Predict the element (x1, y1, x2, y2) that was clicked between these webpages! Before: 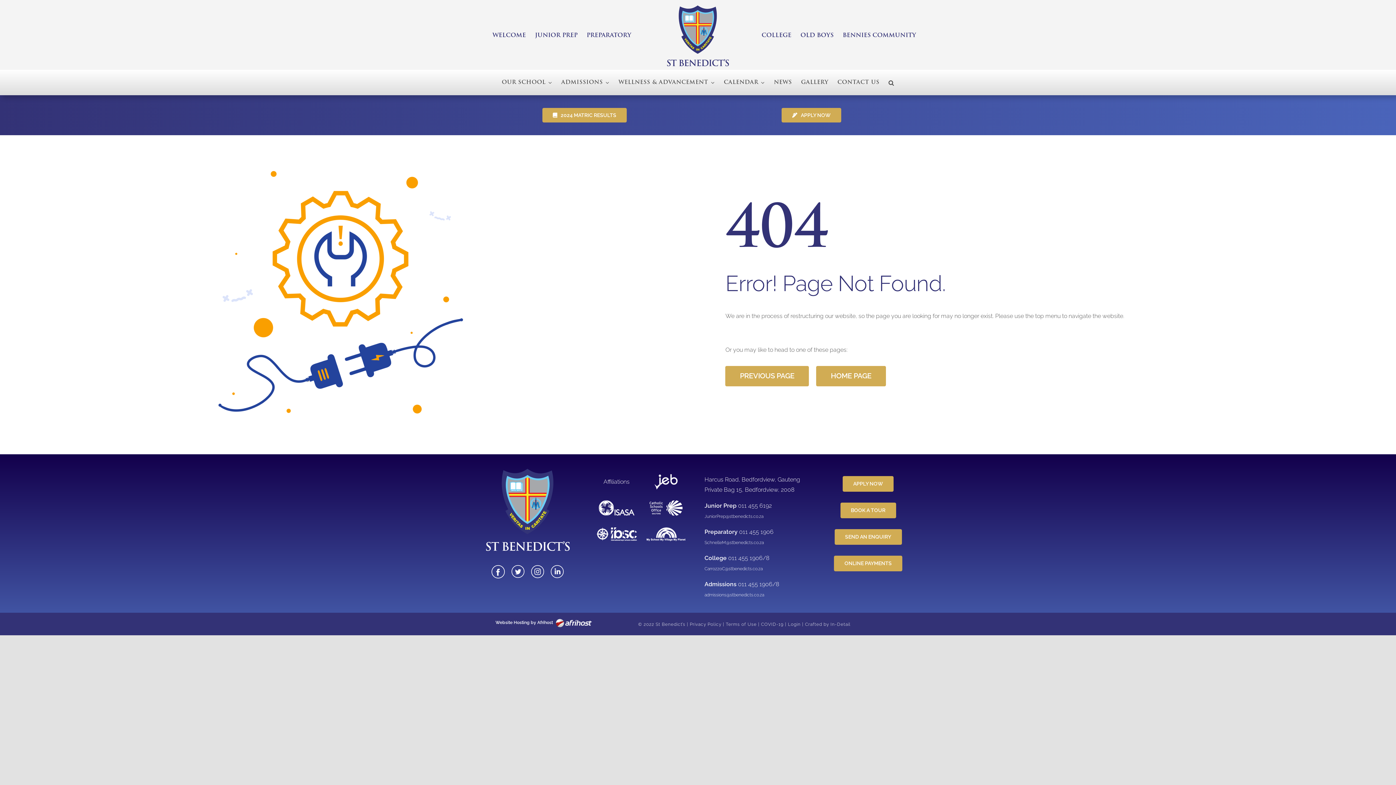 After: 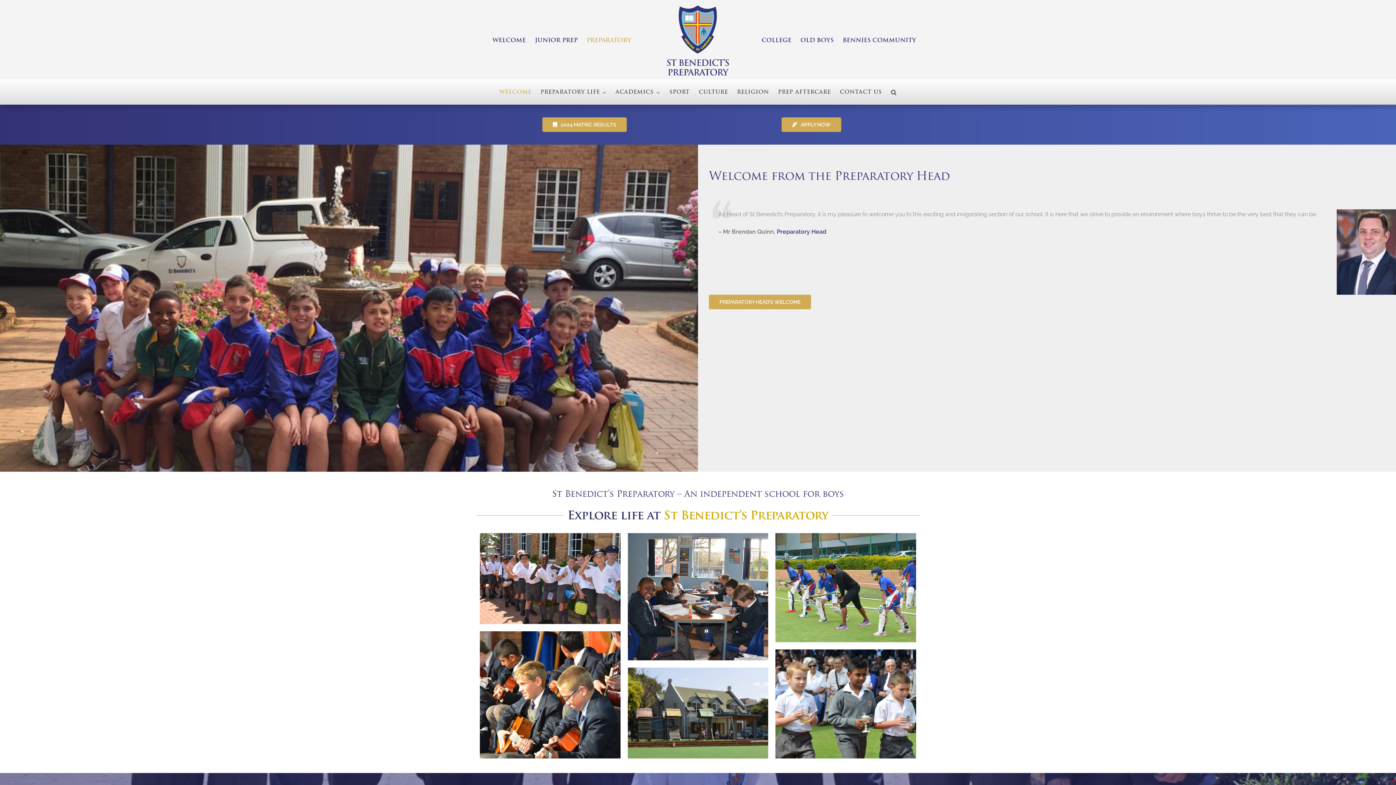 Action: label: Preparatory bbox: (704, 528, 737, 535)